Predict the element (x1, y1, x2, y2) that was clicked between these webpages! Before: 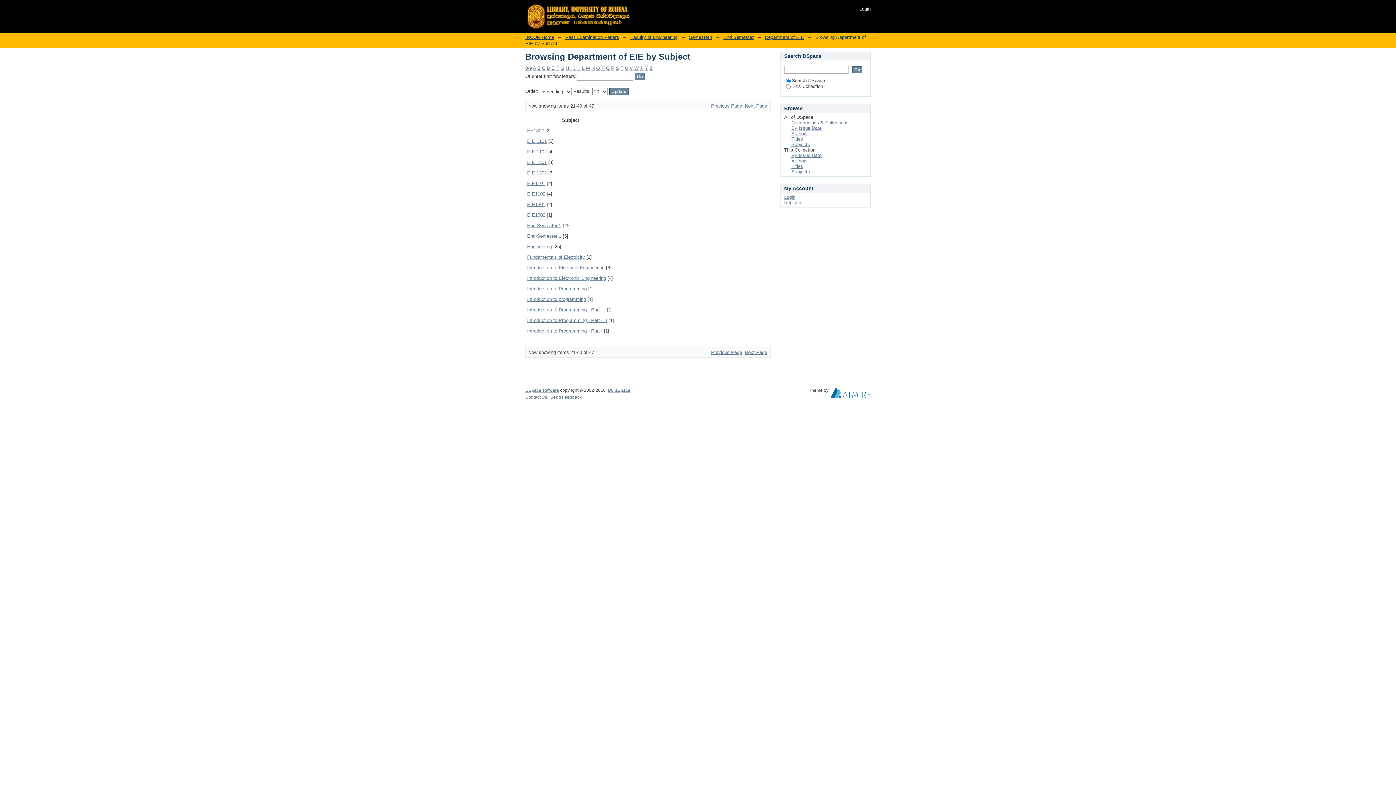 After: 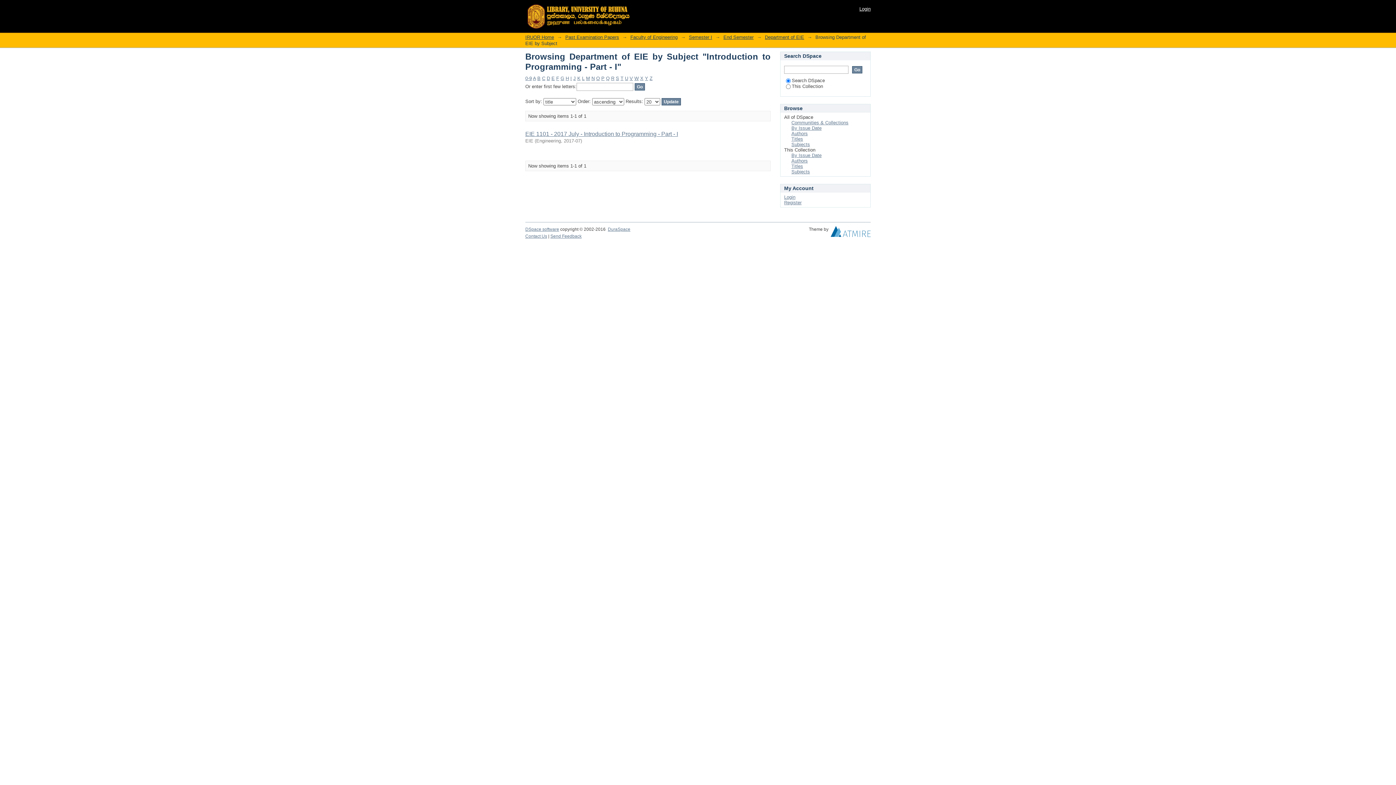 Action: bbox: (527, 307, 605, 312) label: Introduction to Programming - Part - I